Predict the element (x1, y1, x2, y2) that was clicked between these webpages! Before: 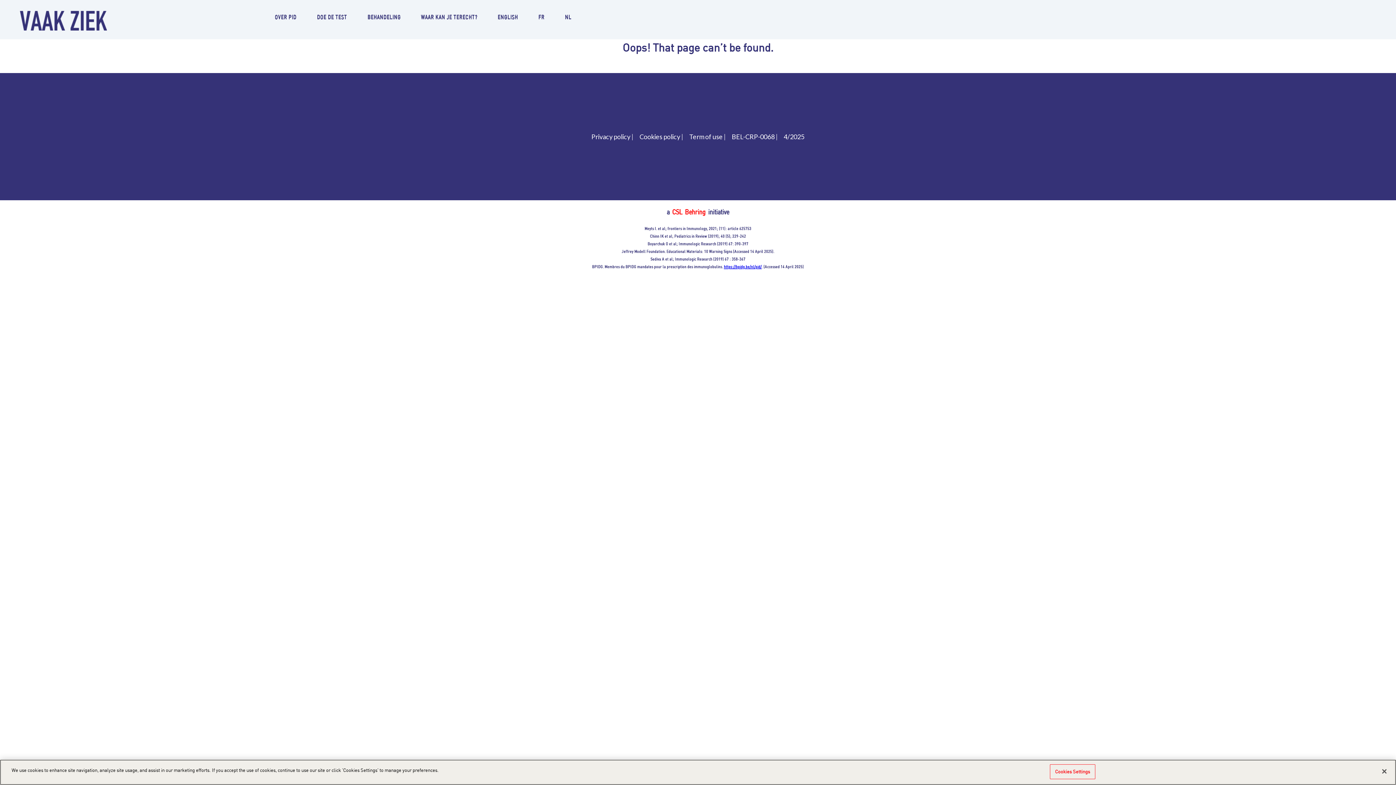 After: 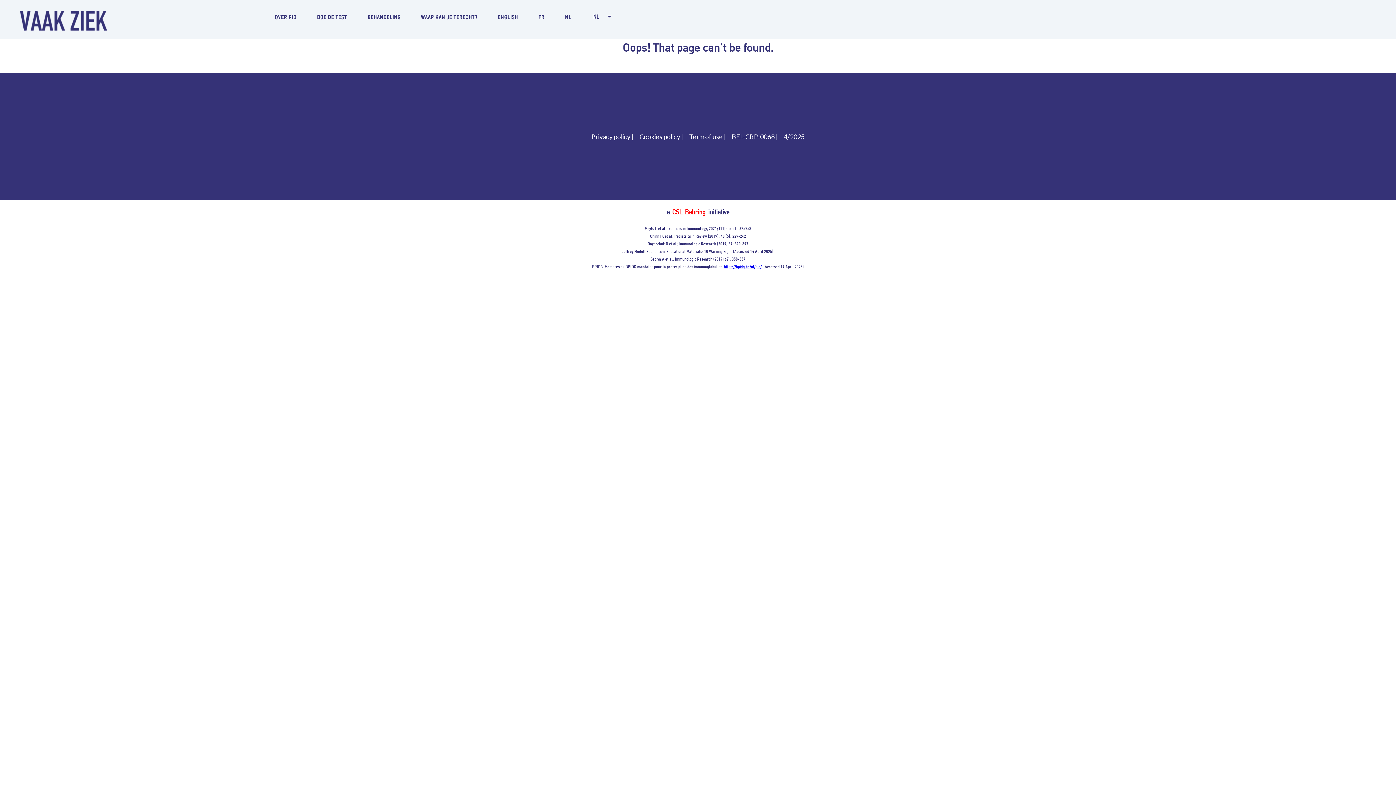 Action: bbox: (562, 8, 574, 25) label: NL